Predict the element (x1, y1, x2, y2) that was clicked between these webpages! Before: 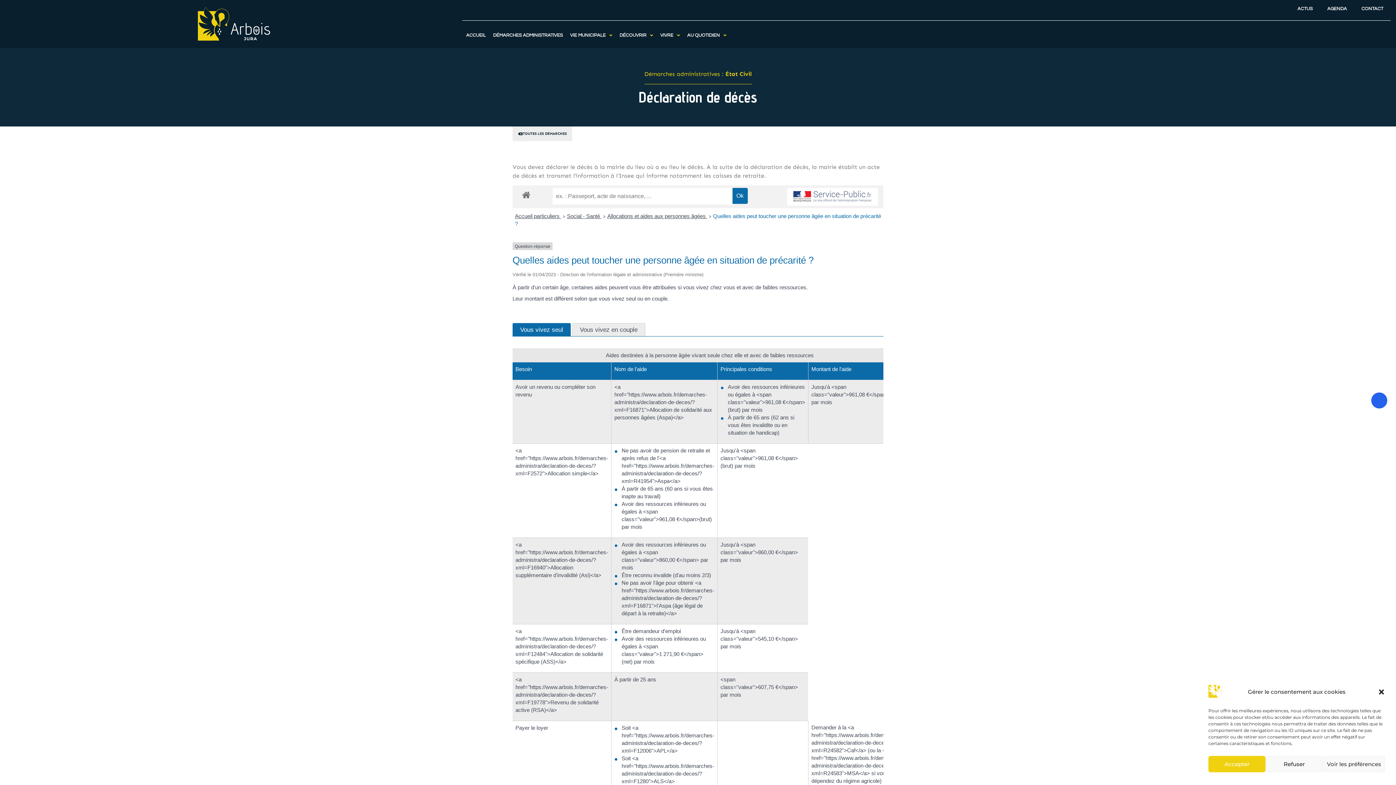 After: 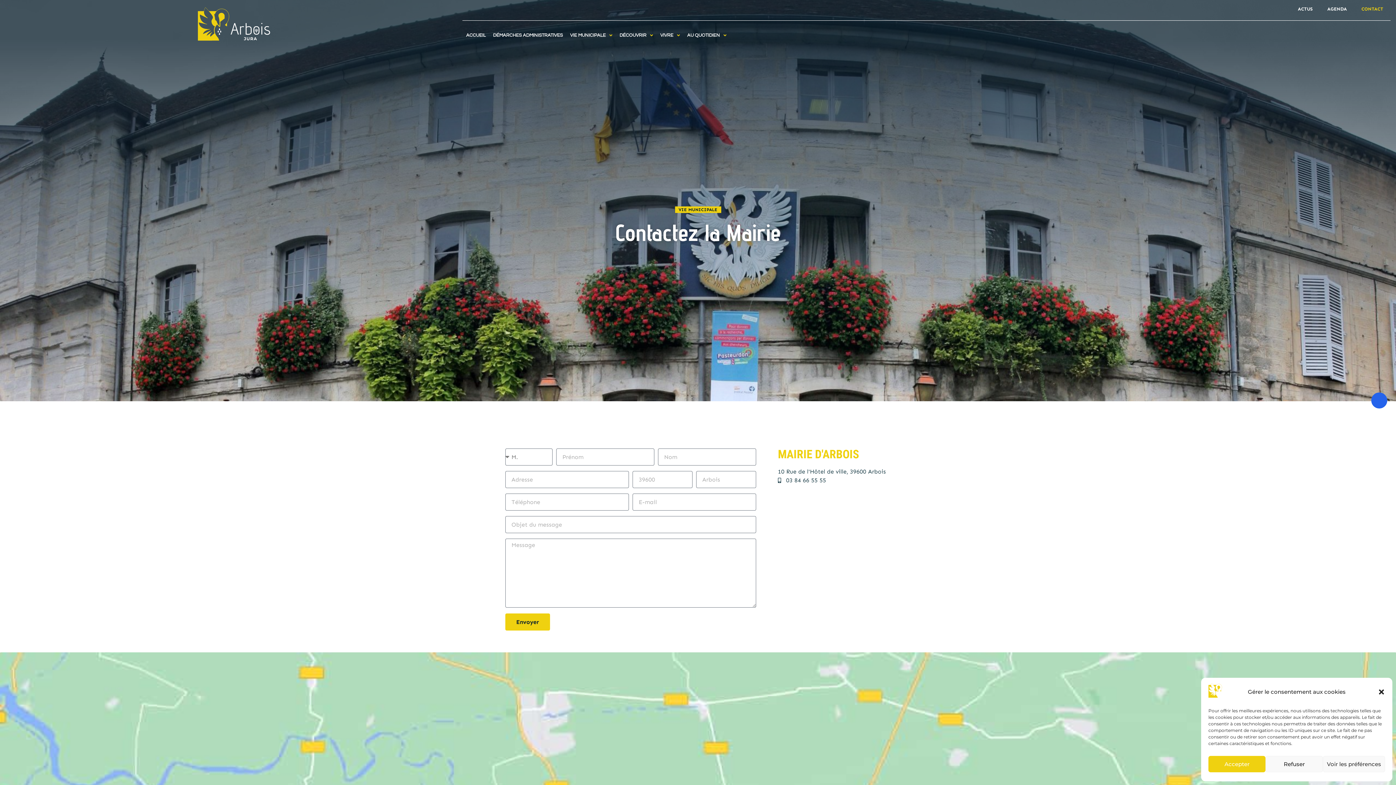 Action: bbox: (1354, 5, 1390, 12) label: CONTACT